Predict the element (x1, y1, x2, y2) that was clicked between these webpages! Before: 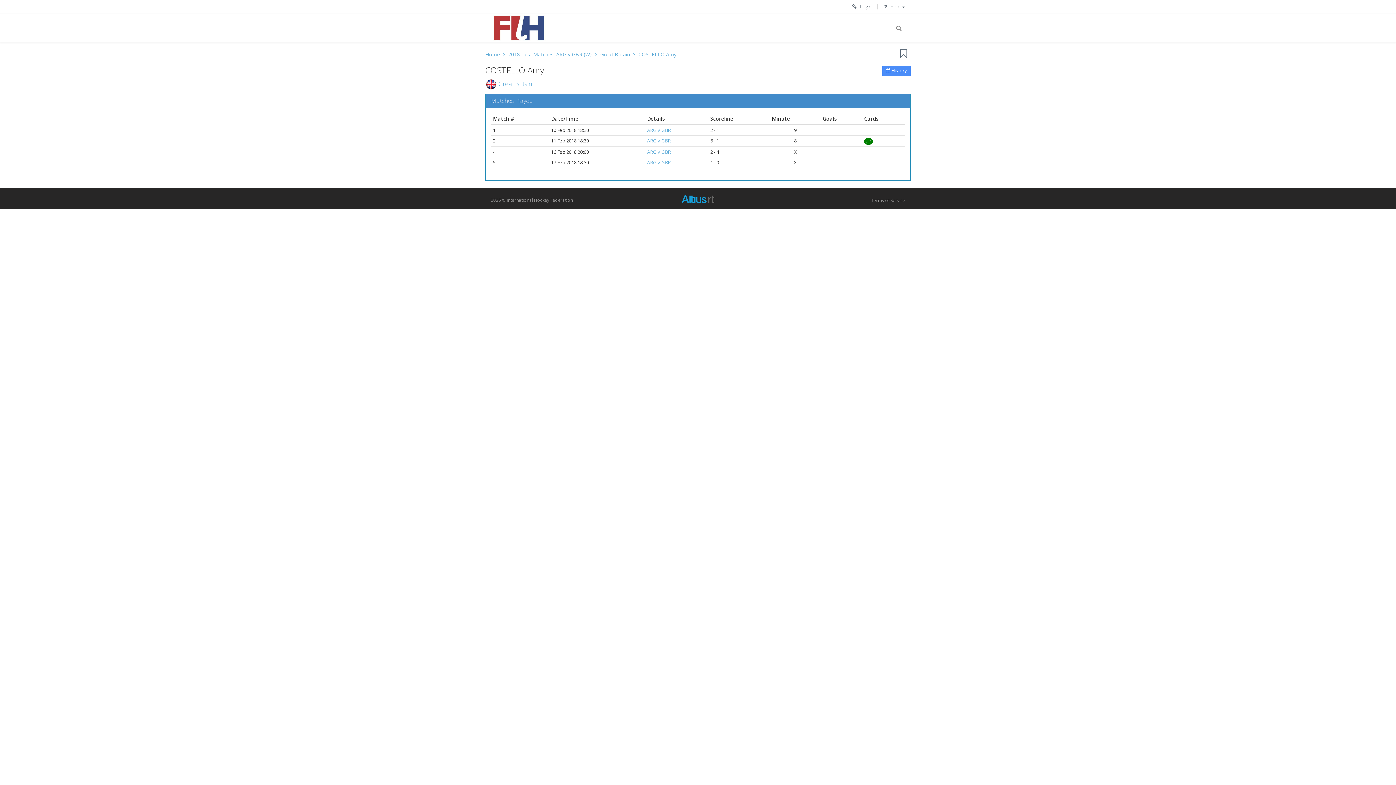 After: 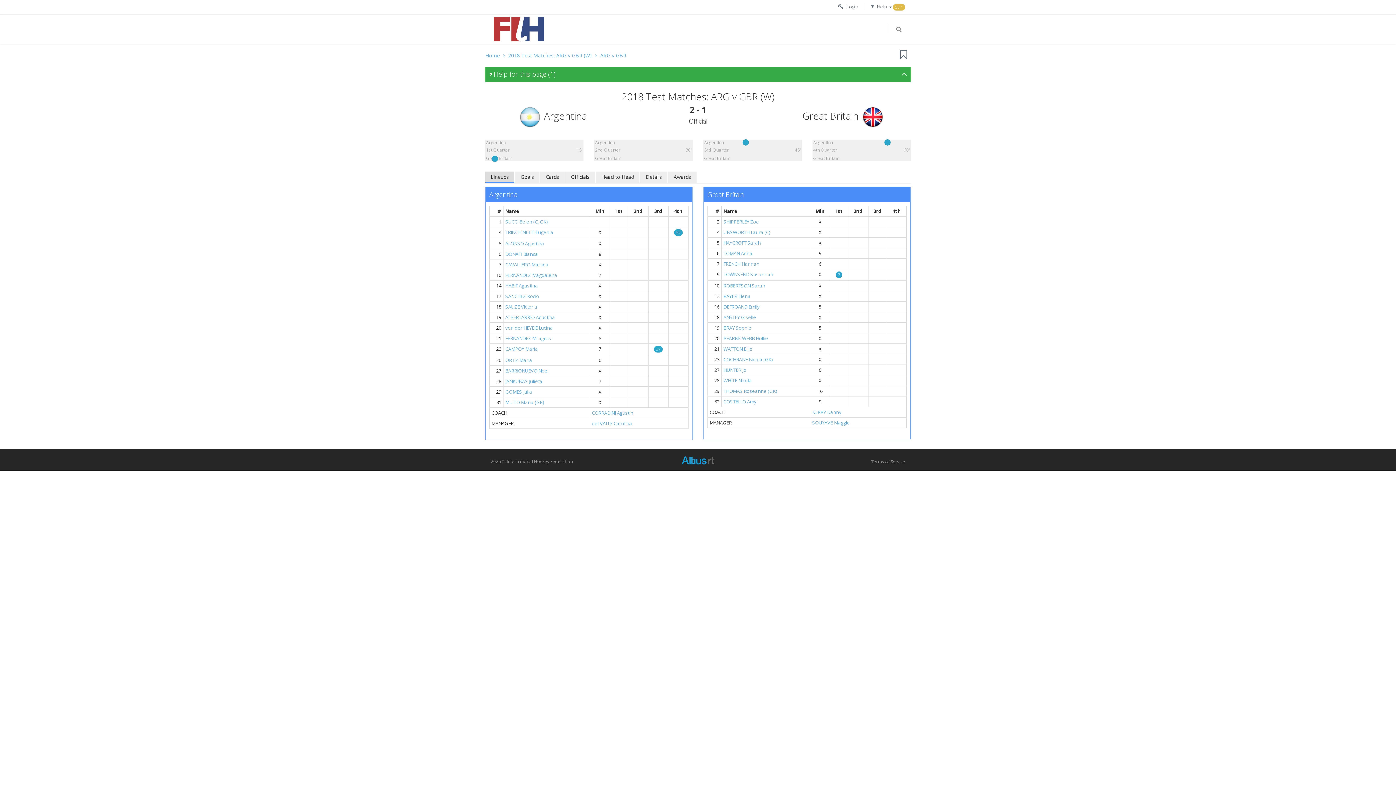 Action: label: ARG v GBR bbox: (647, 126, 670, 133)